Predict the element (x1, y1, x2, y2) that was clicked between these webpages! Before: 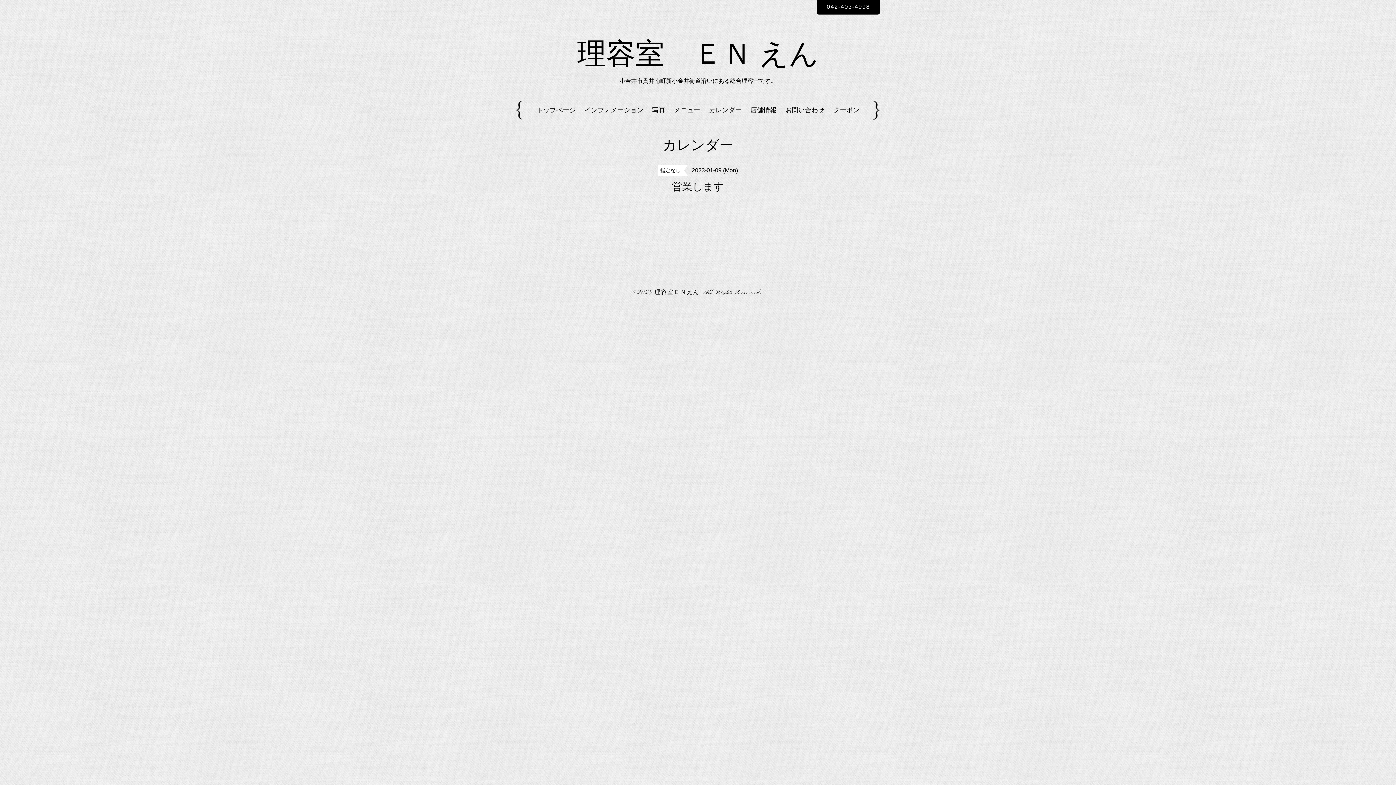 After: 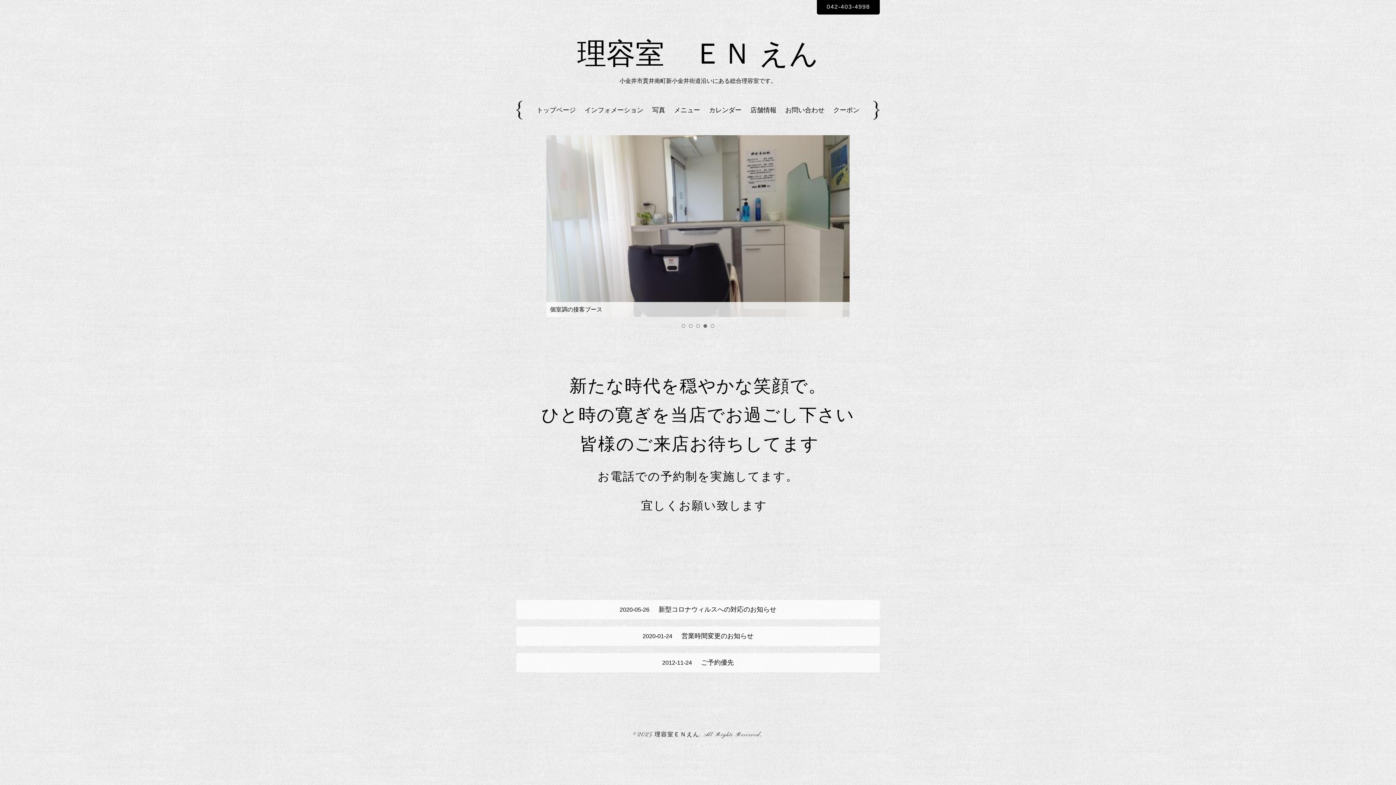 Action: bbox: (533, 103, 579, 117) label: トップページ